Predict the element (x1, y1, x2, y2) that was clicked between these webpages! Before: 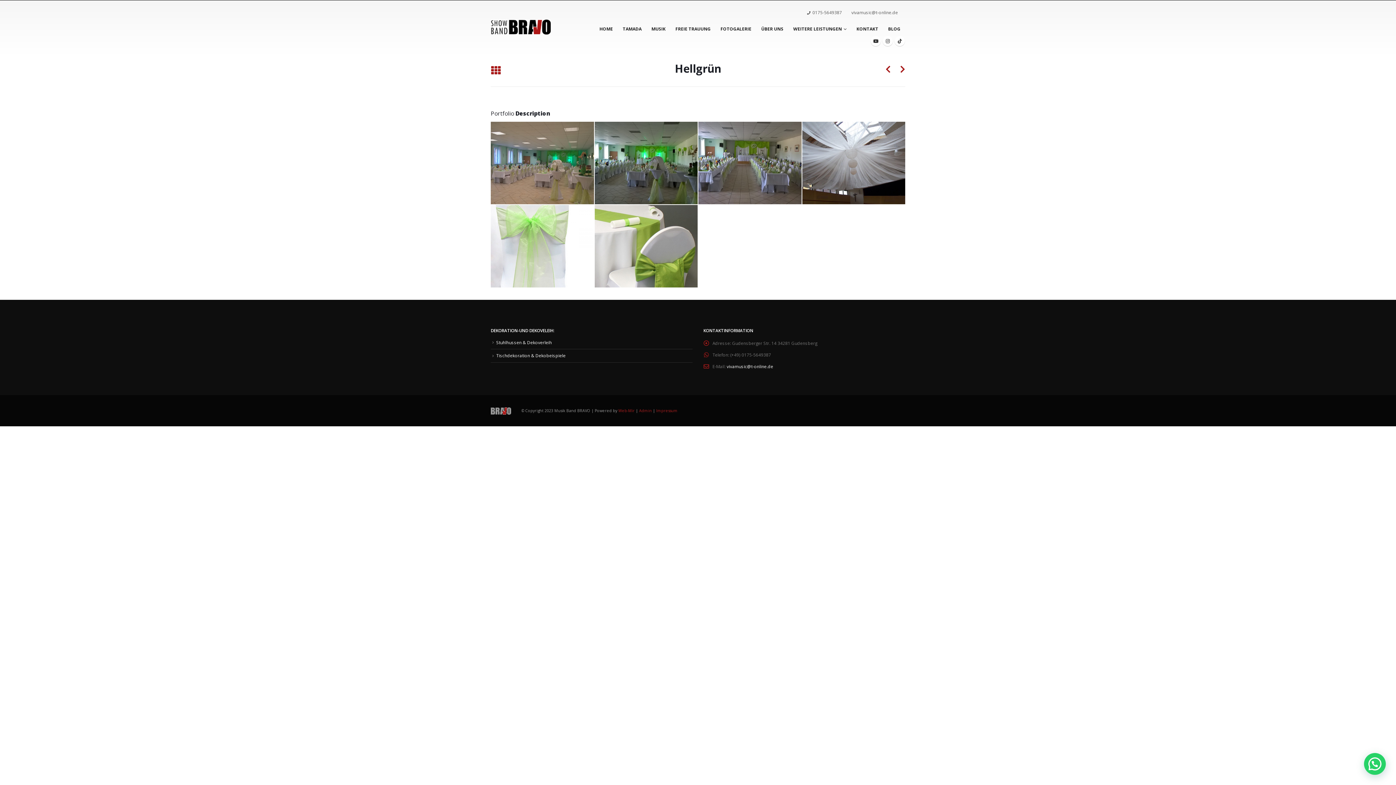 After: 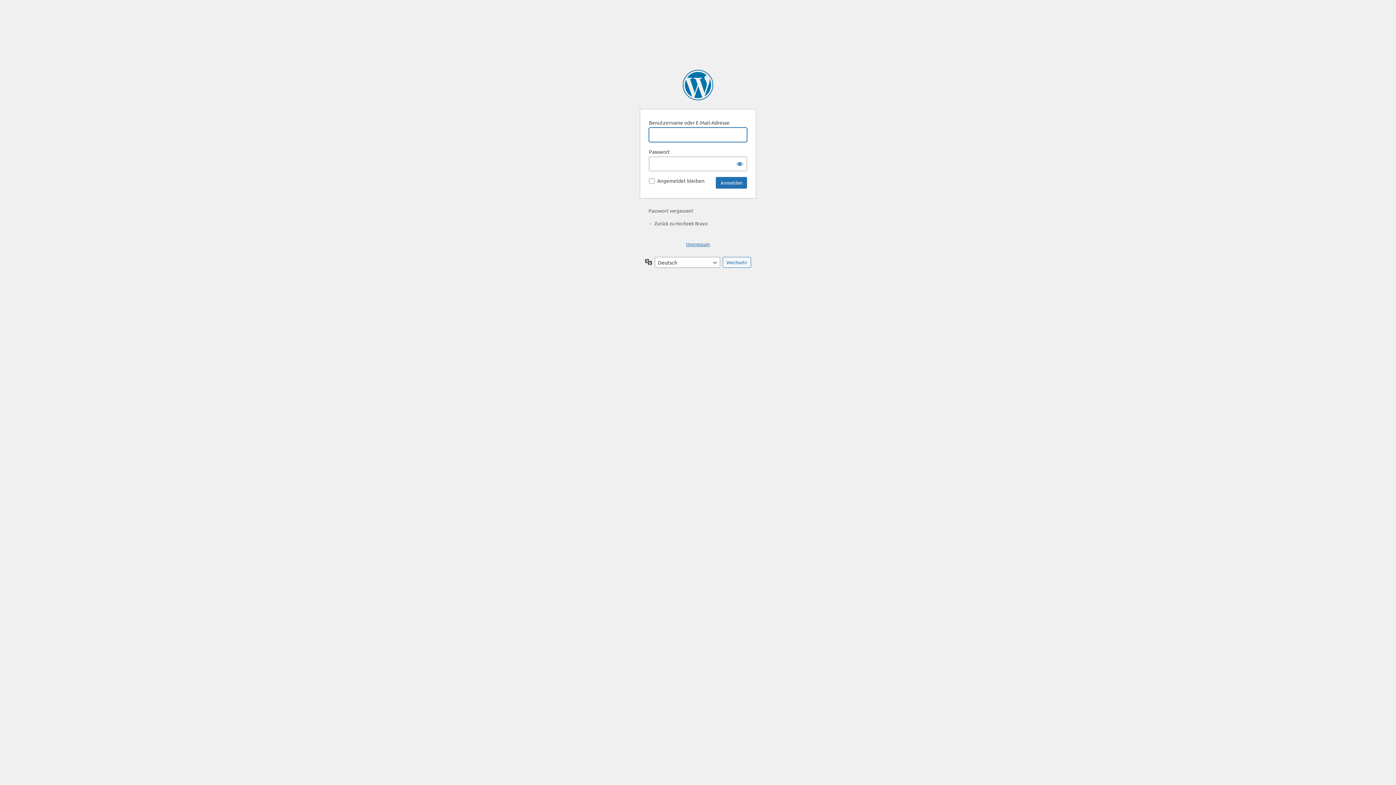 Action: label: Admin bbox: (639, 408, 652, 413)